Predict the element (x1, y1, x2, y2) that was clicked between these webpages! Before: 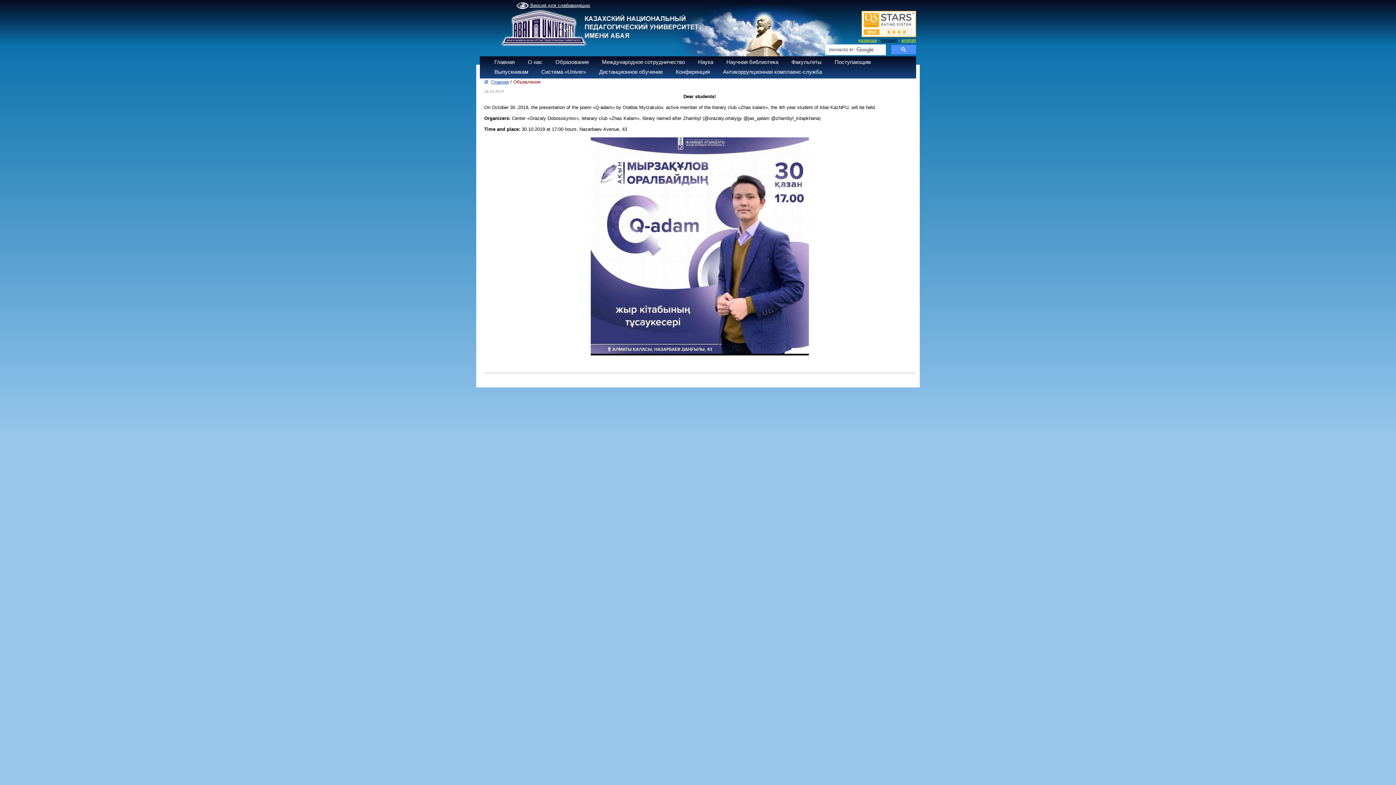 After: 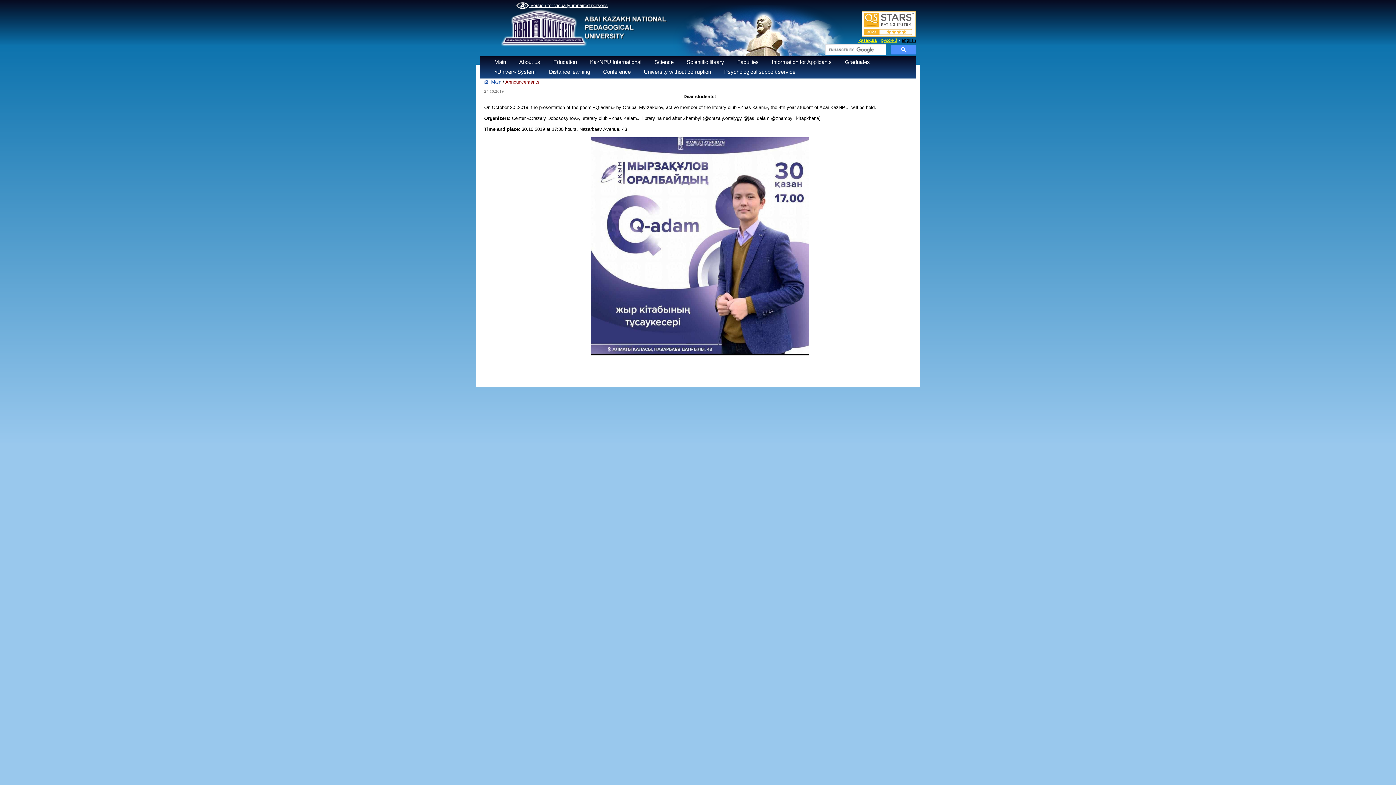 Action: bbox: (901, 37, 916, 42) label: english